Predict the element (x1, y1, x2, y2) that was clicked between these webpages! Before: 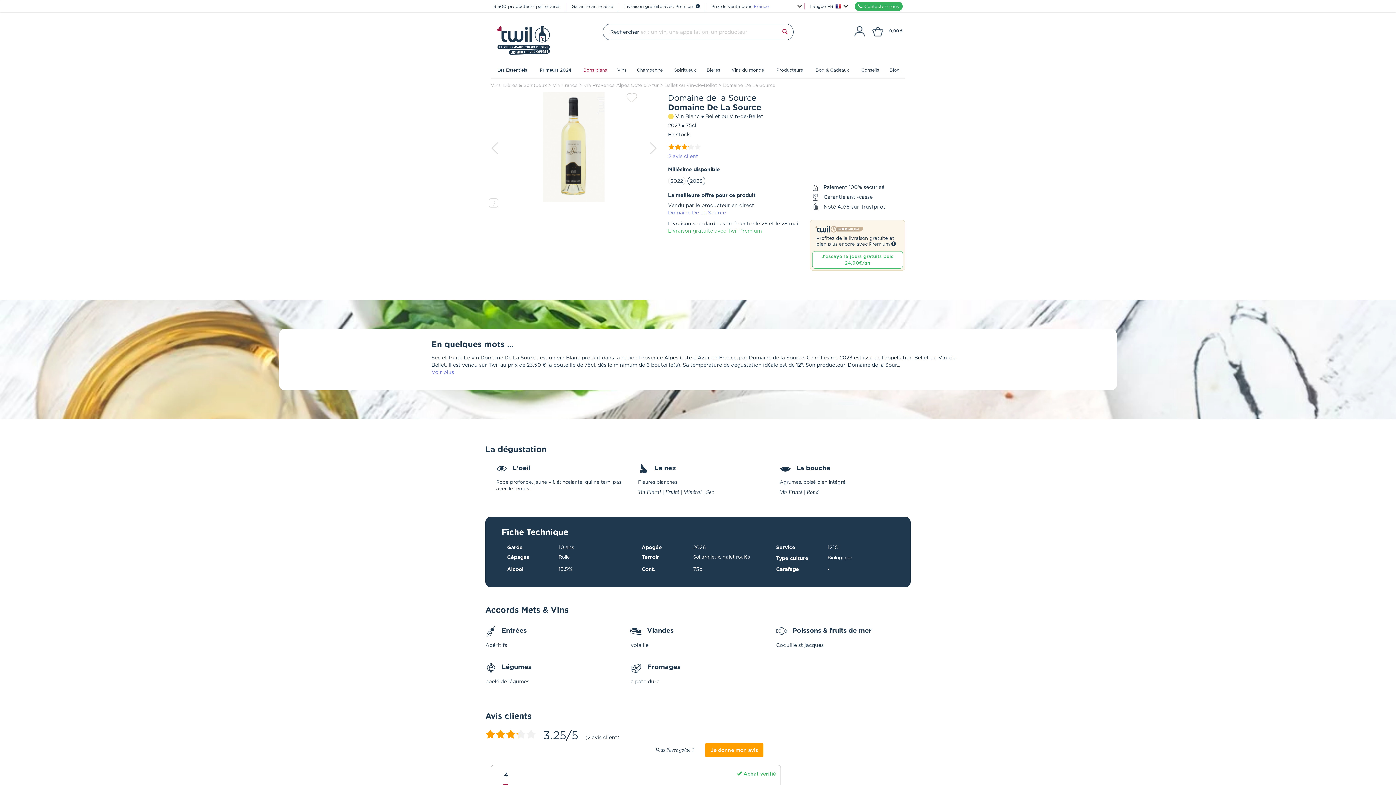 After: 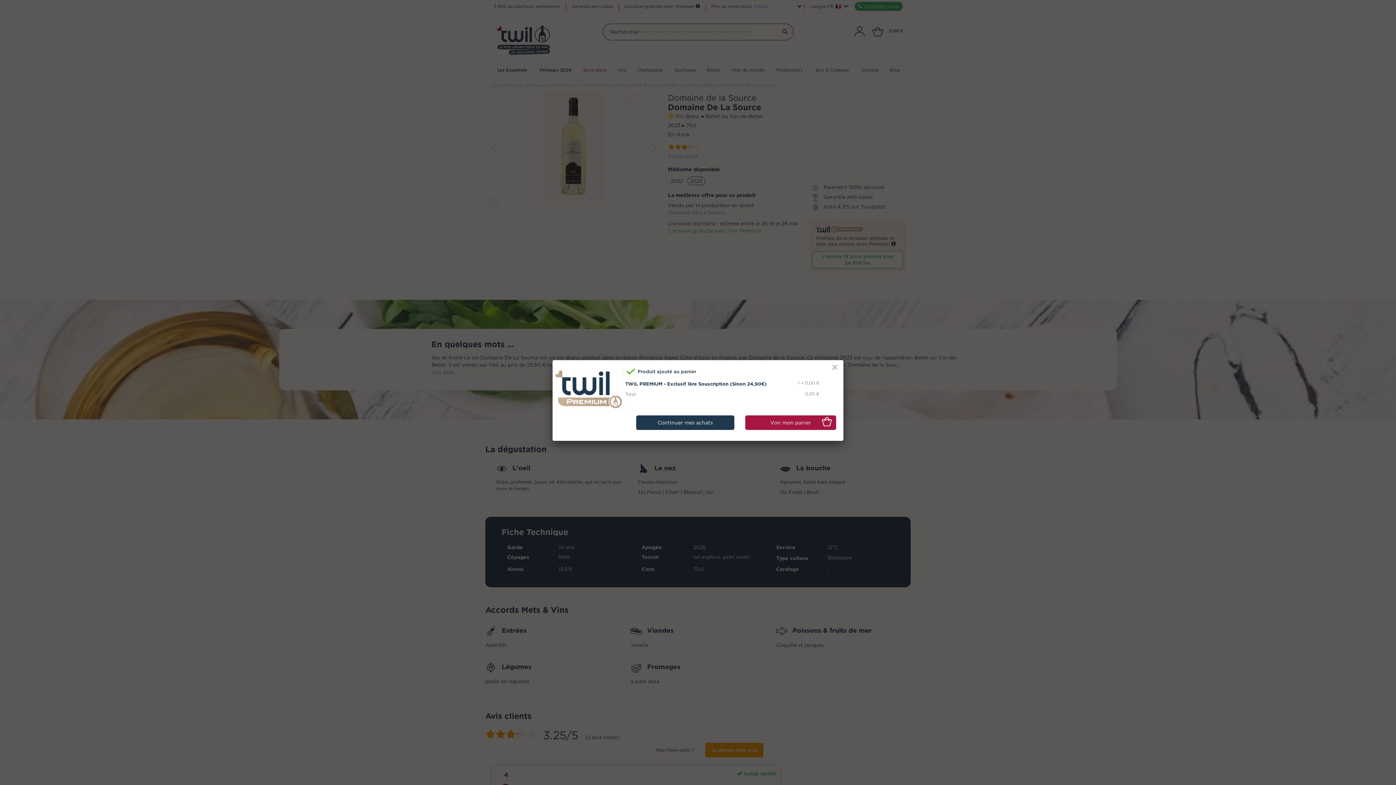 Action: label: J'essaye 15 jours gratuits puis 24,90€/an bbox: (812, 251, 903, 268)